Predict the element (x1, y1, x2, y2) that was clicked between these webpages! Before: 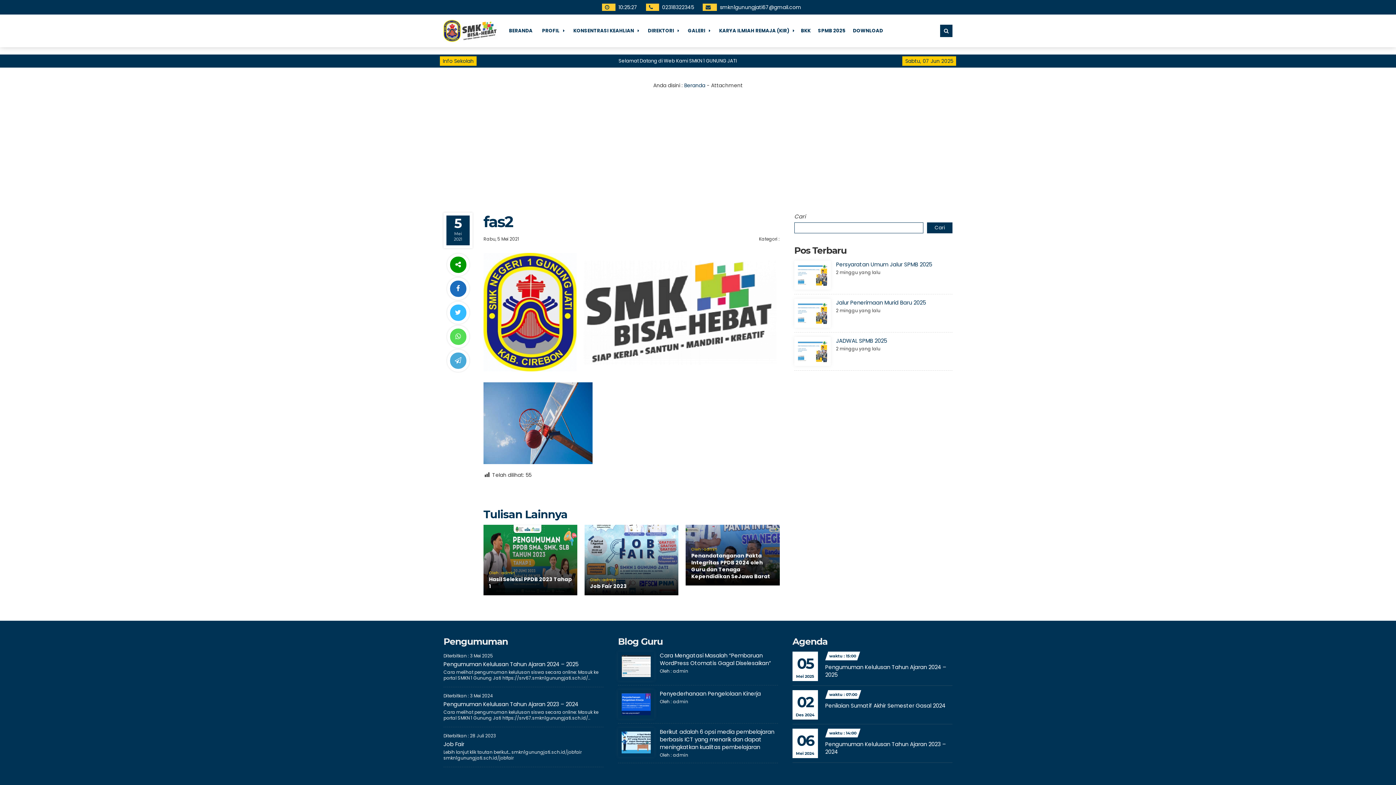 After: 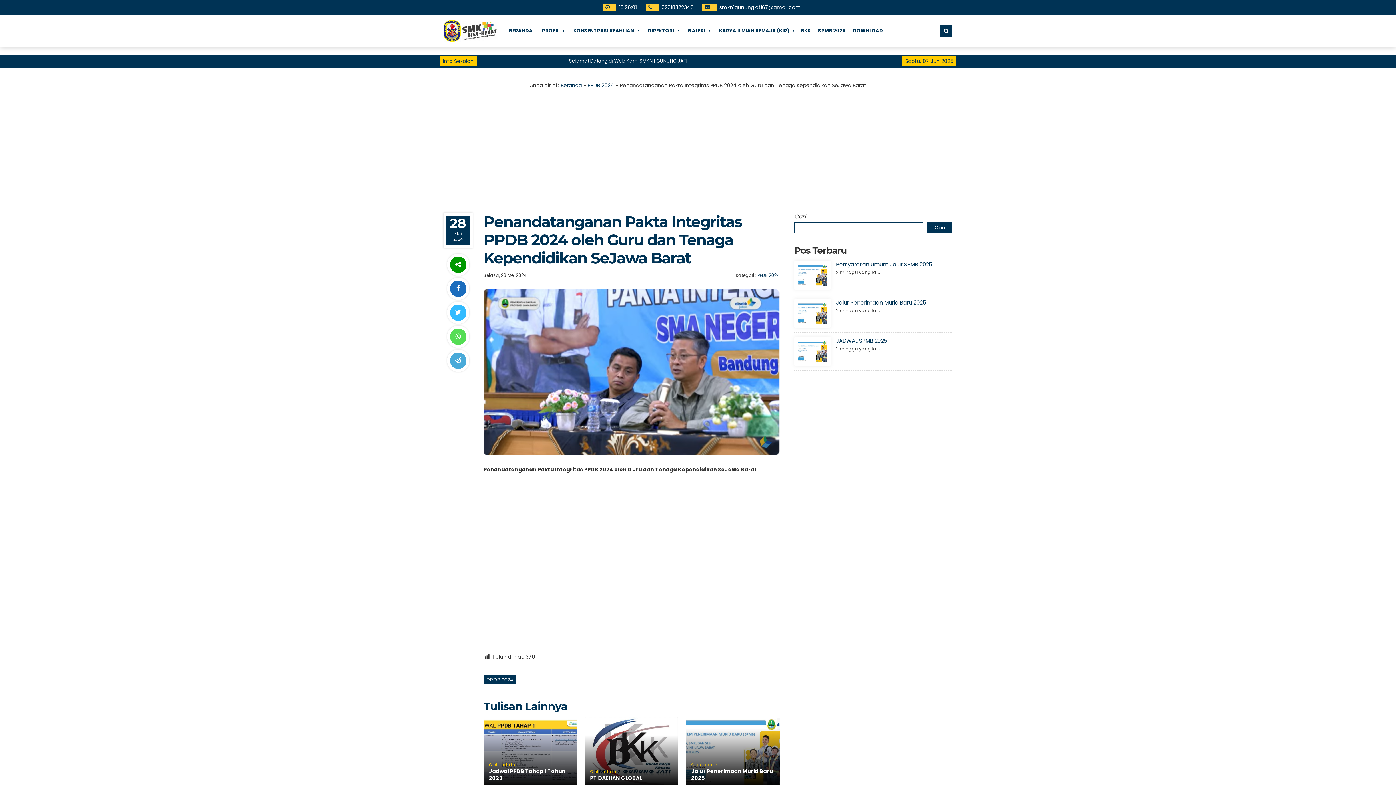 Action: bbox: (691, 552, 770, 580) label: Penandatanganan Pakta Integritas PPDB 2024 oleh Guru dan Tenaga Kependidikan SeJawa Barat